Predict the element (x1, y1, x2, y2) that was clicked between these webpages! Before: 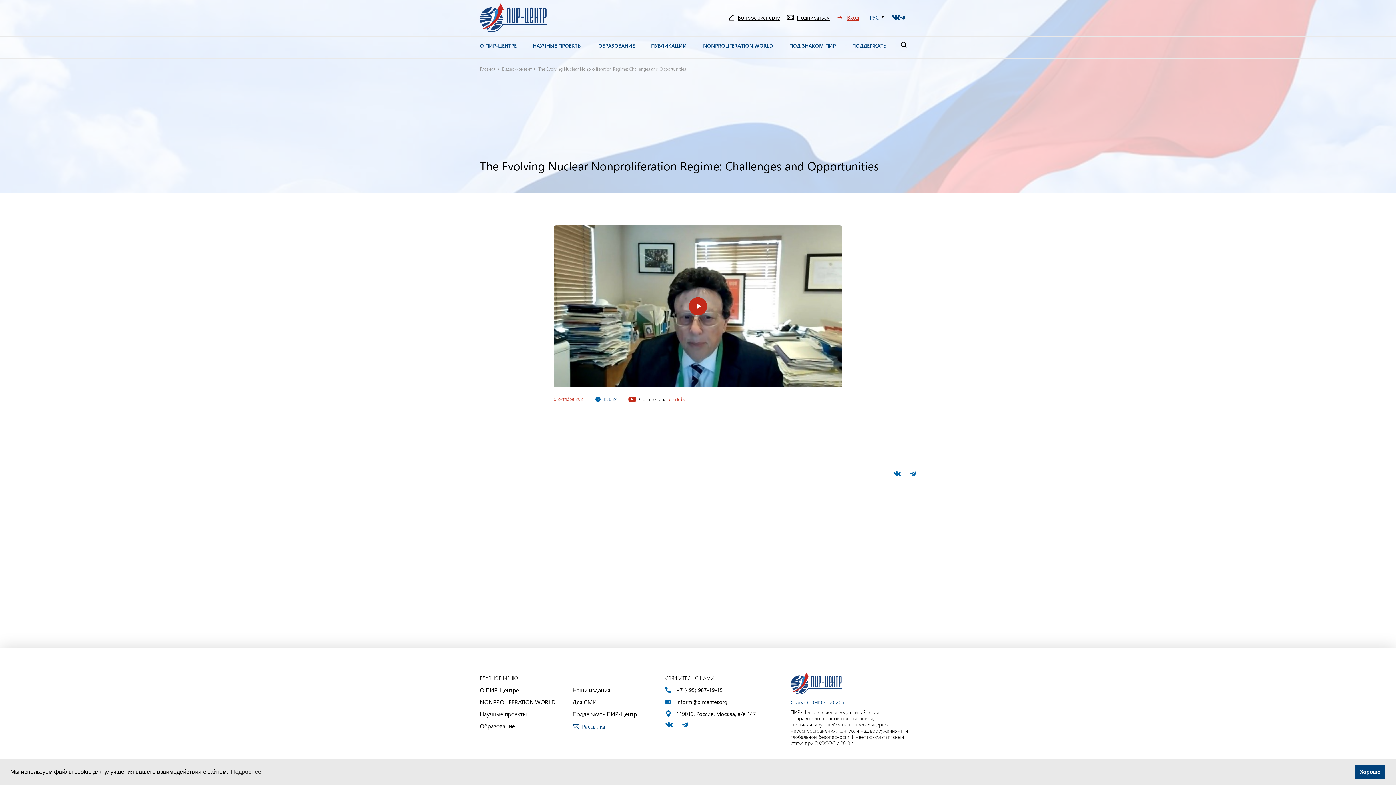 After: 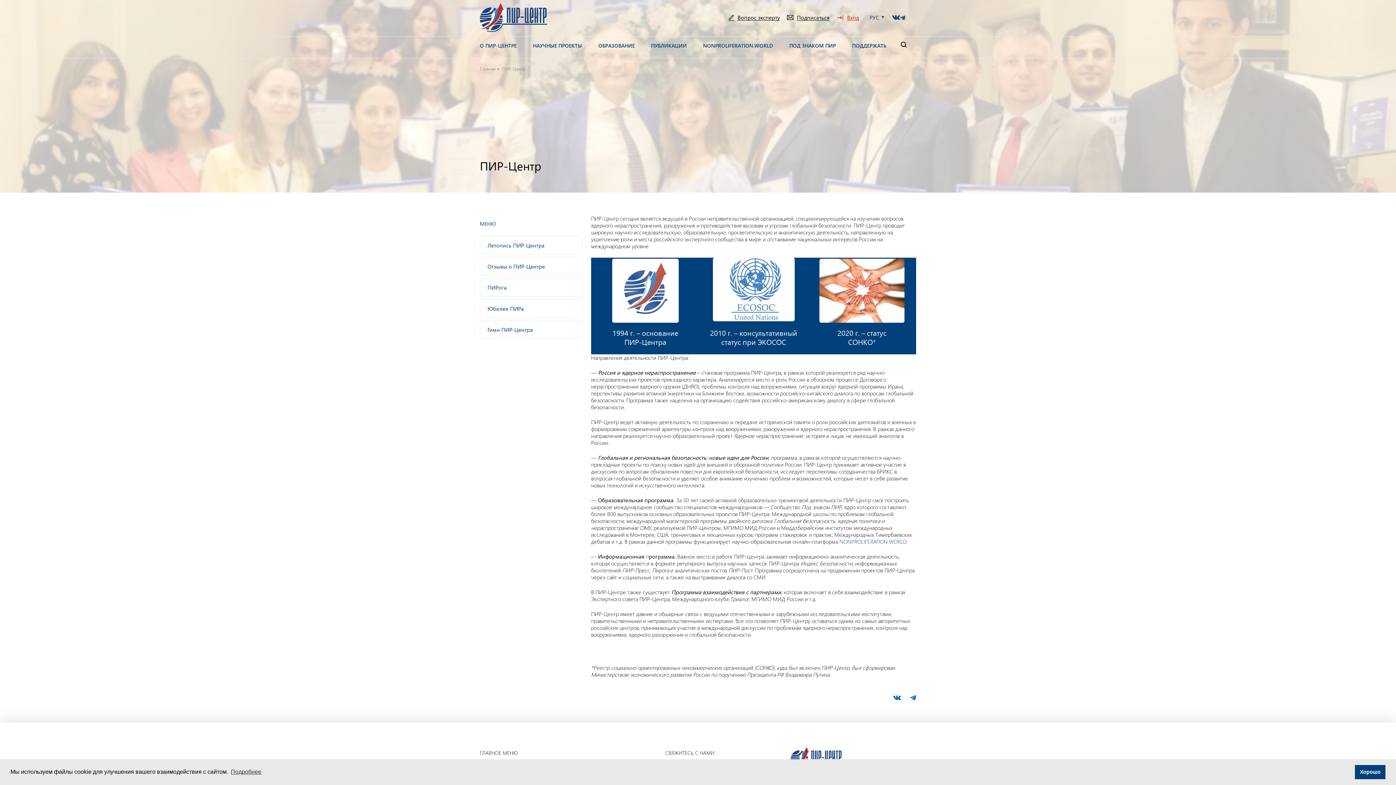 Action: bbox: (480, 686, 518, 694) label: О ПИР-Центре